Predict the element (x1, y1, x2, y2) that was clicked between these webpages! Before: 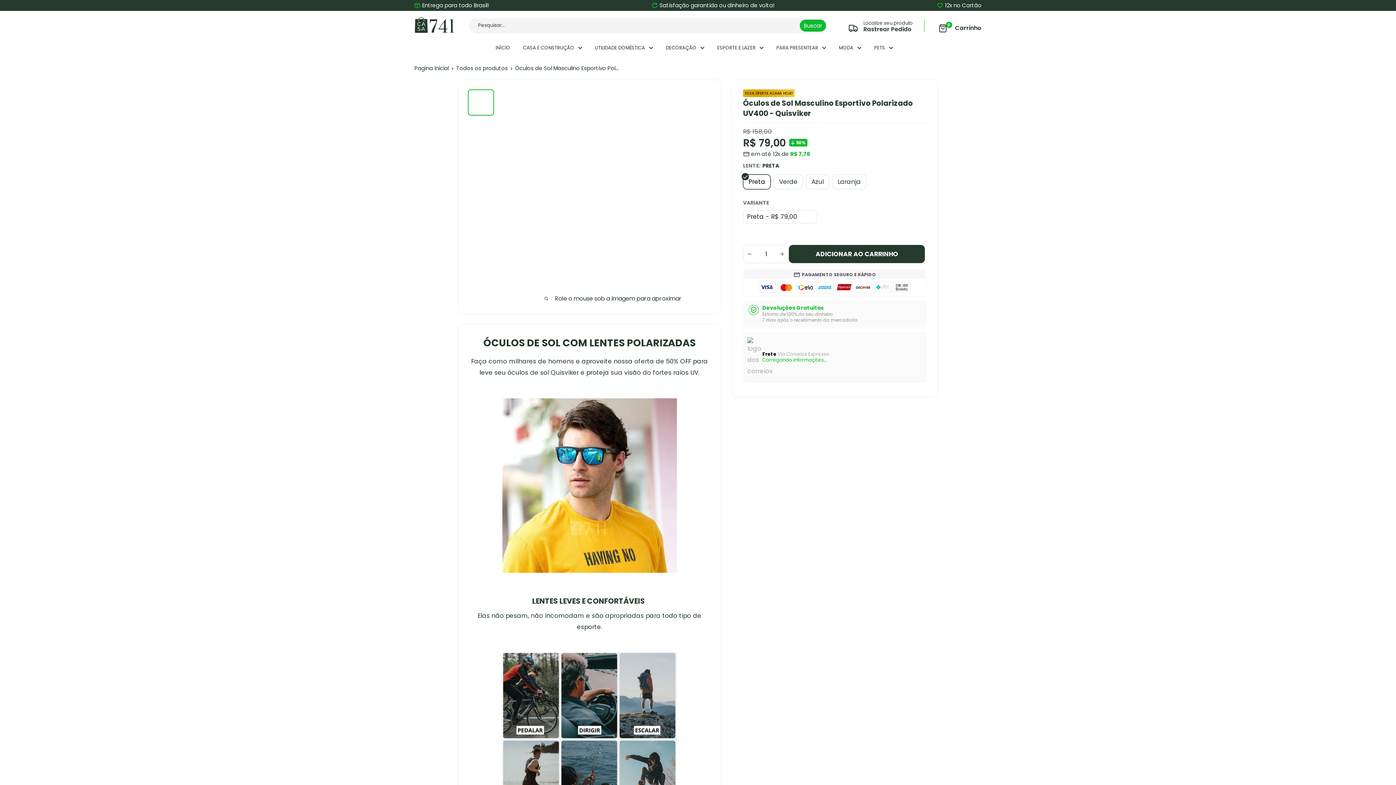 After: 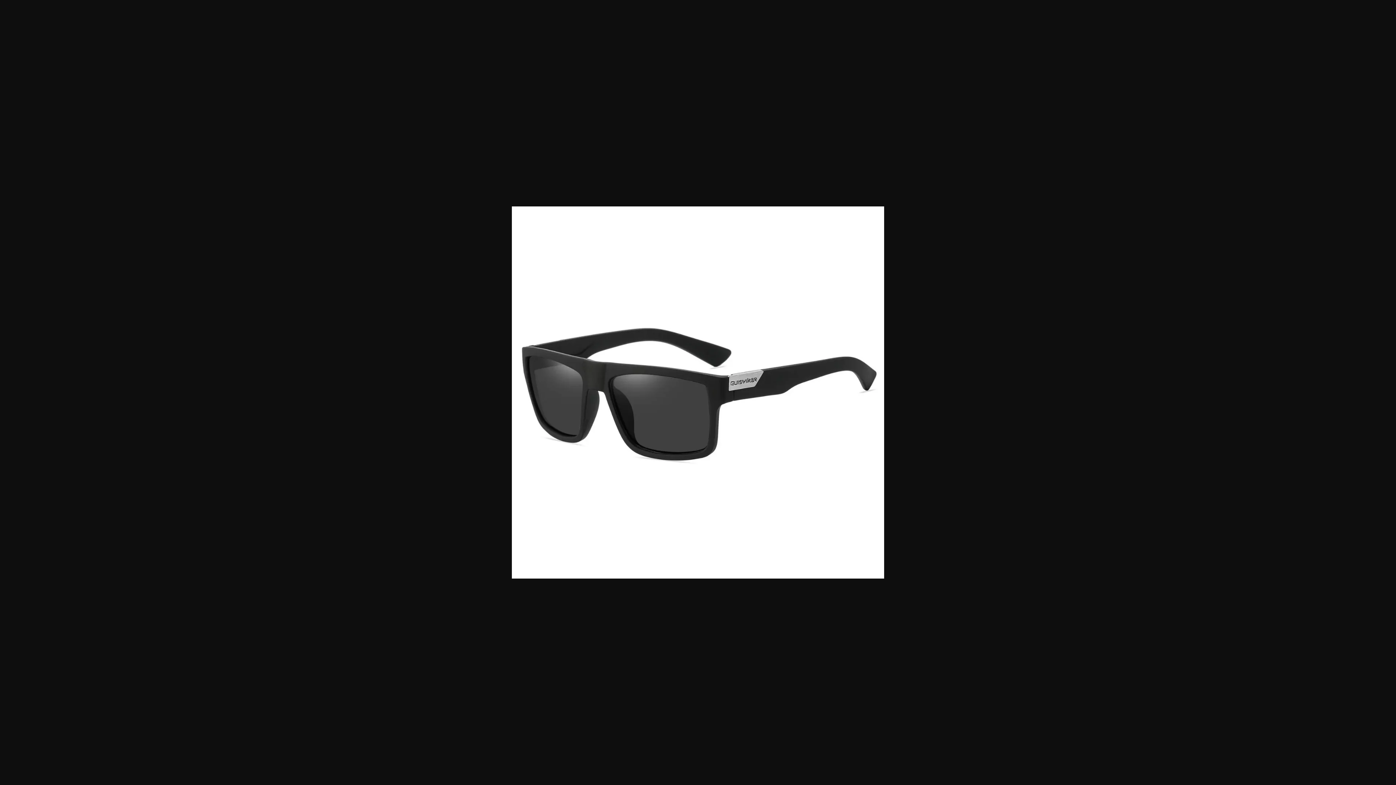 Action: bbox: (468, 147, 494, 173)